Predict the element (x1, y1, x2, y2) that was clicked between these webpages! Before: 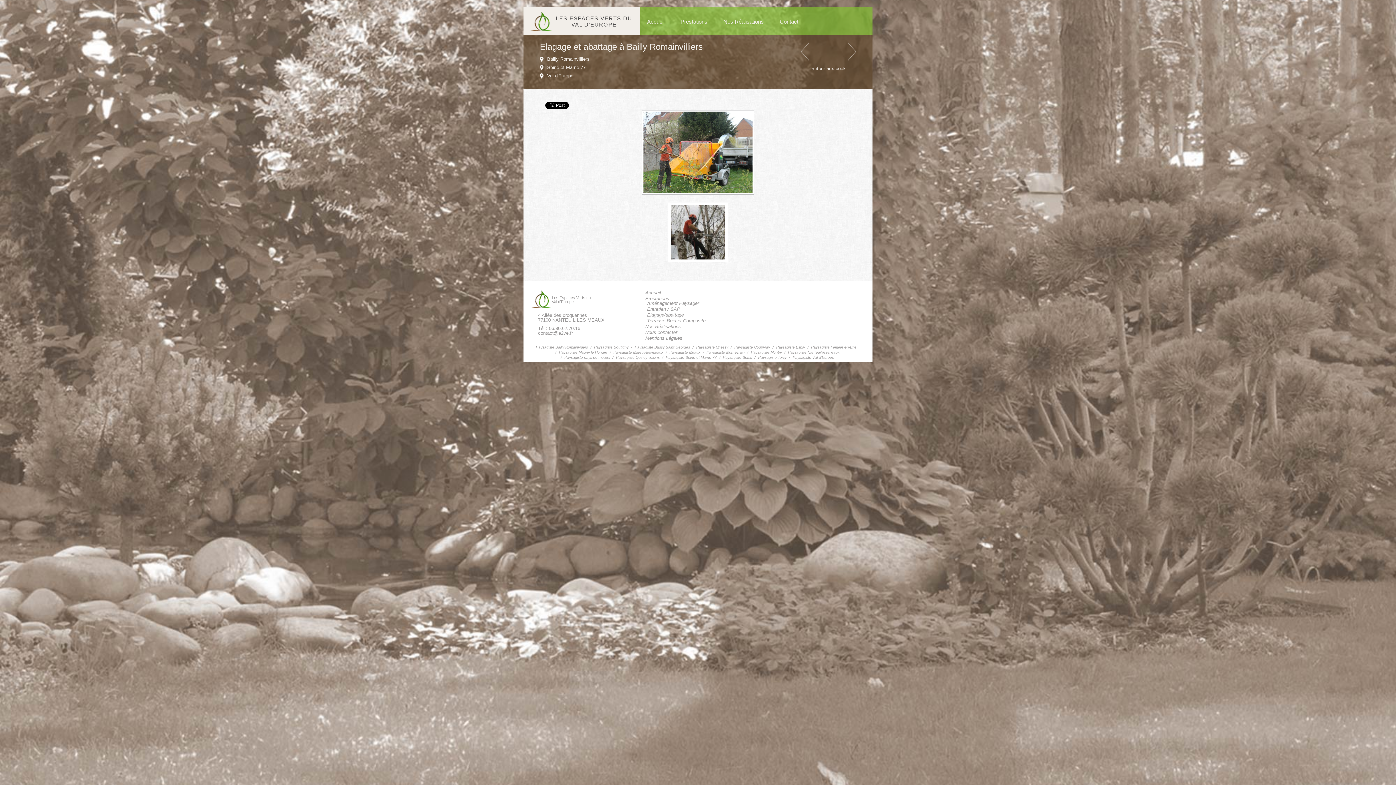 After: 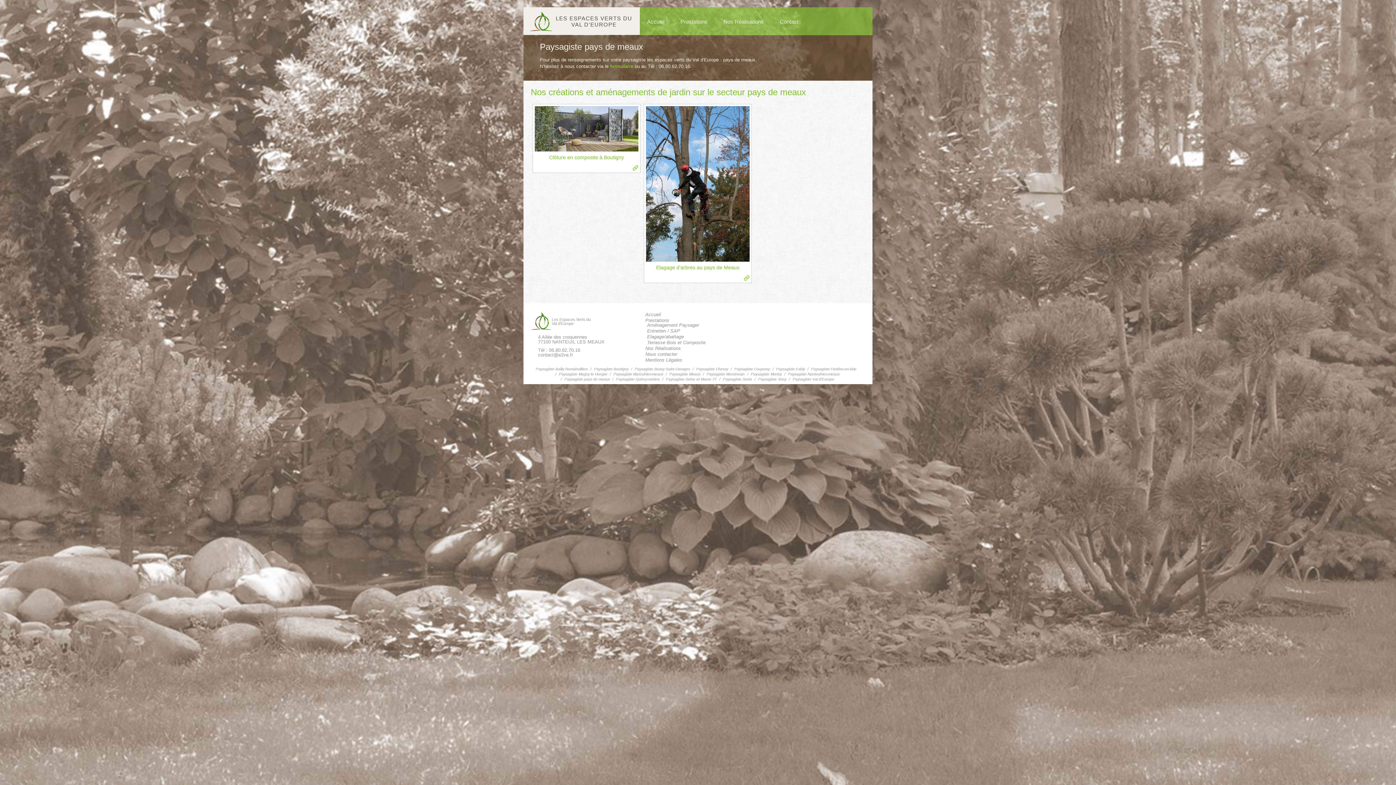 Action: bbox: (564, 355, 610, 359) label: Paysagiste pays de meaux